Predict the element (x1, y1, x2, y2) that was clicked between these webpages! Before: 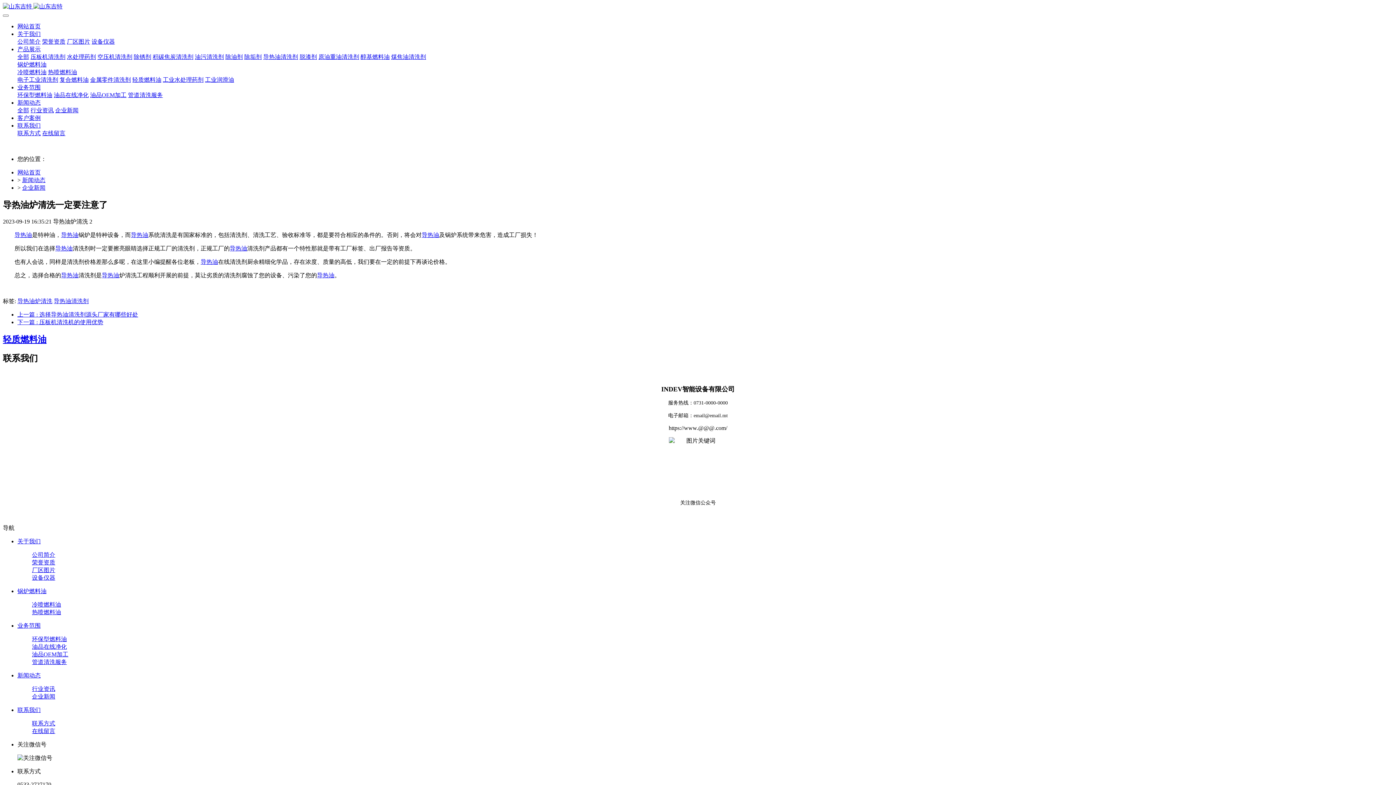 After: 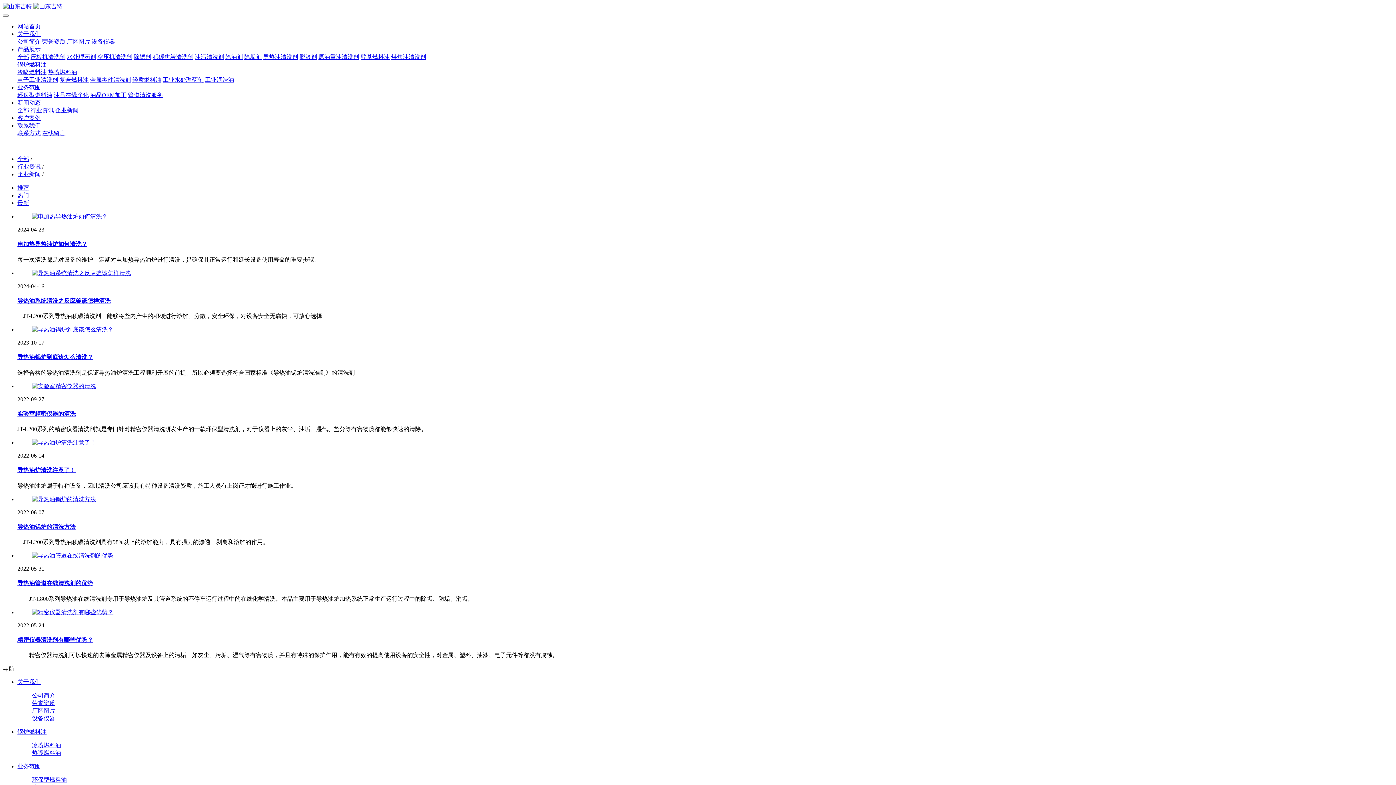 Action: label: 行业资讯 bbox: (32, 686, 55, 692)